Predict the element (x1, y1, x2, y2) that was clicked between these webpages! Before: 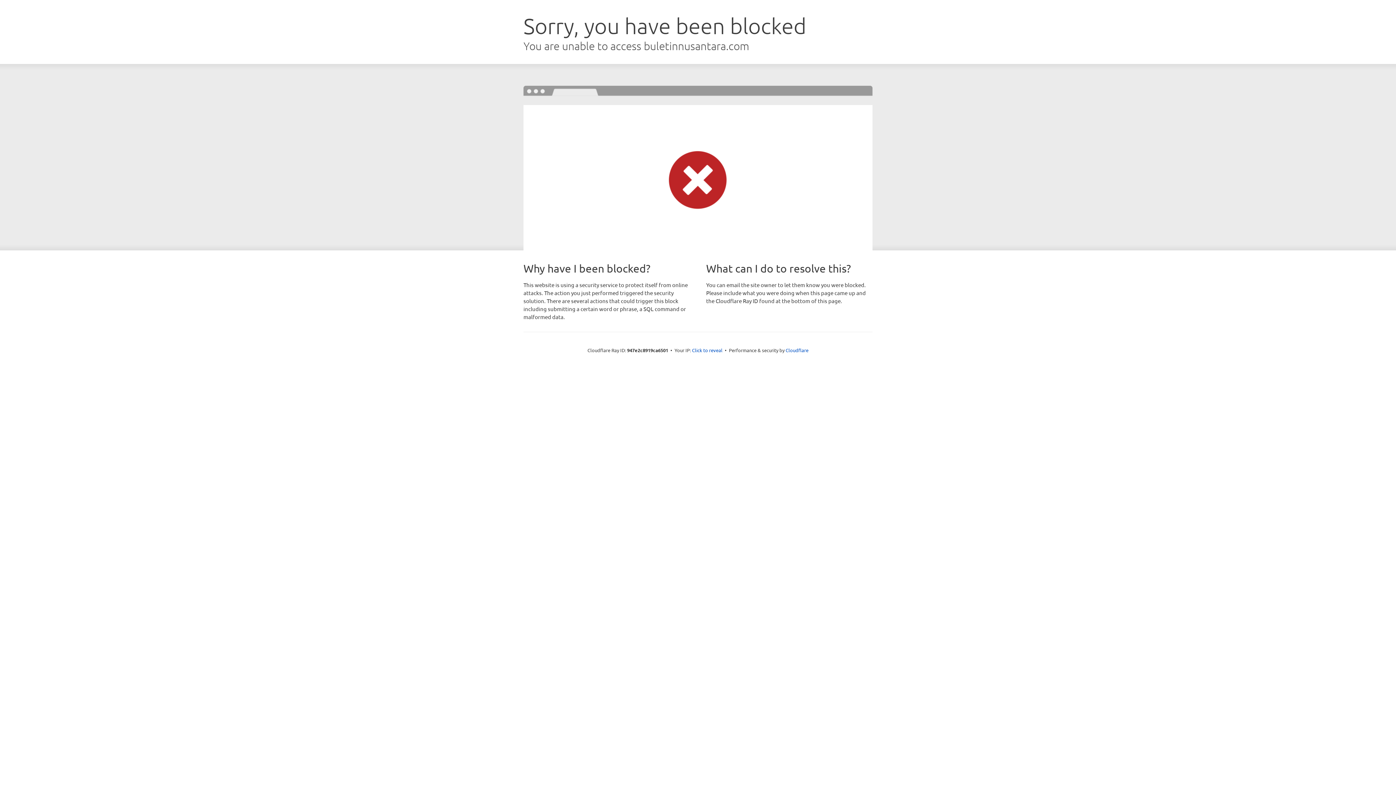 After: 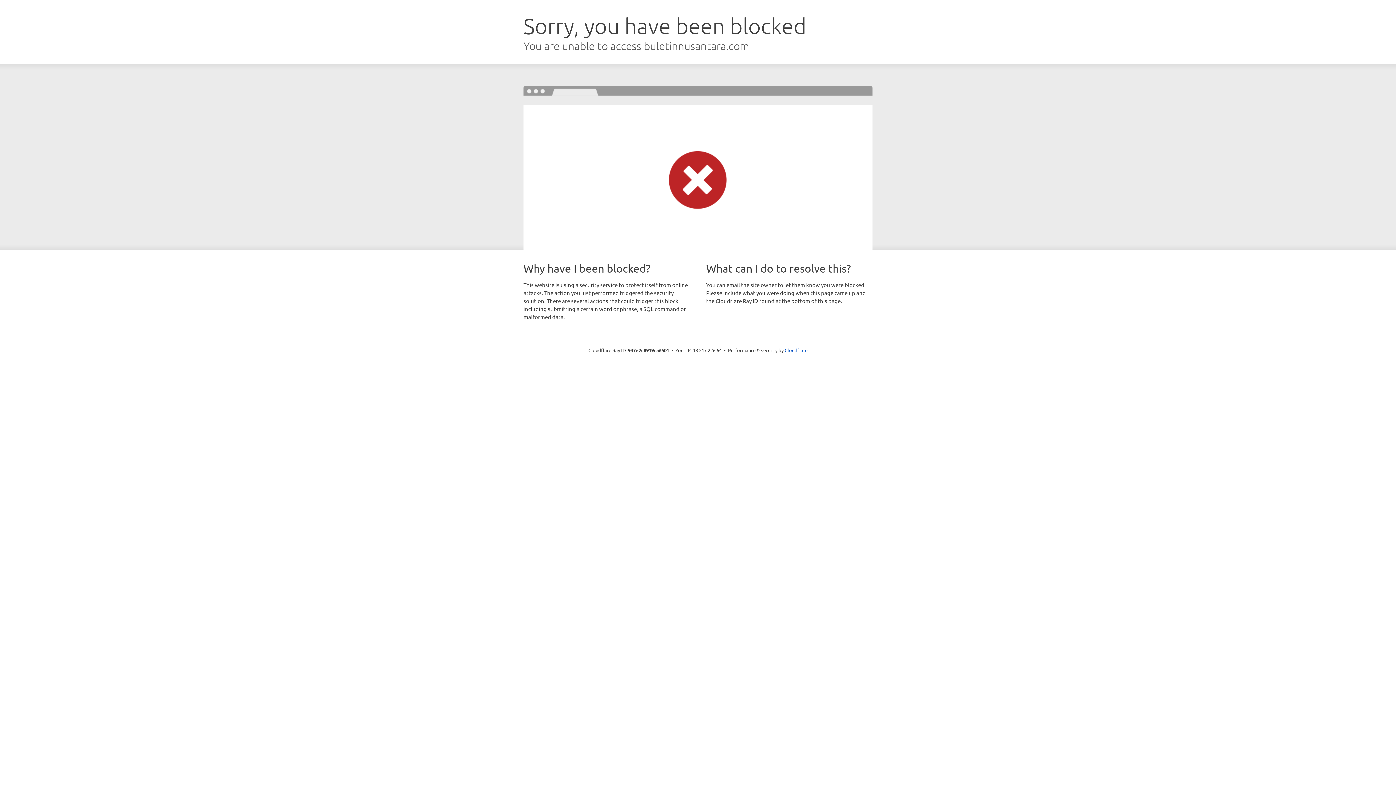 Action: bbox: (692, 346, 722, 353) label: Click to reveal